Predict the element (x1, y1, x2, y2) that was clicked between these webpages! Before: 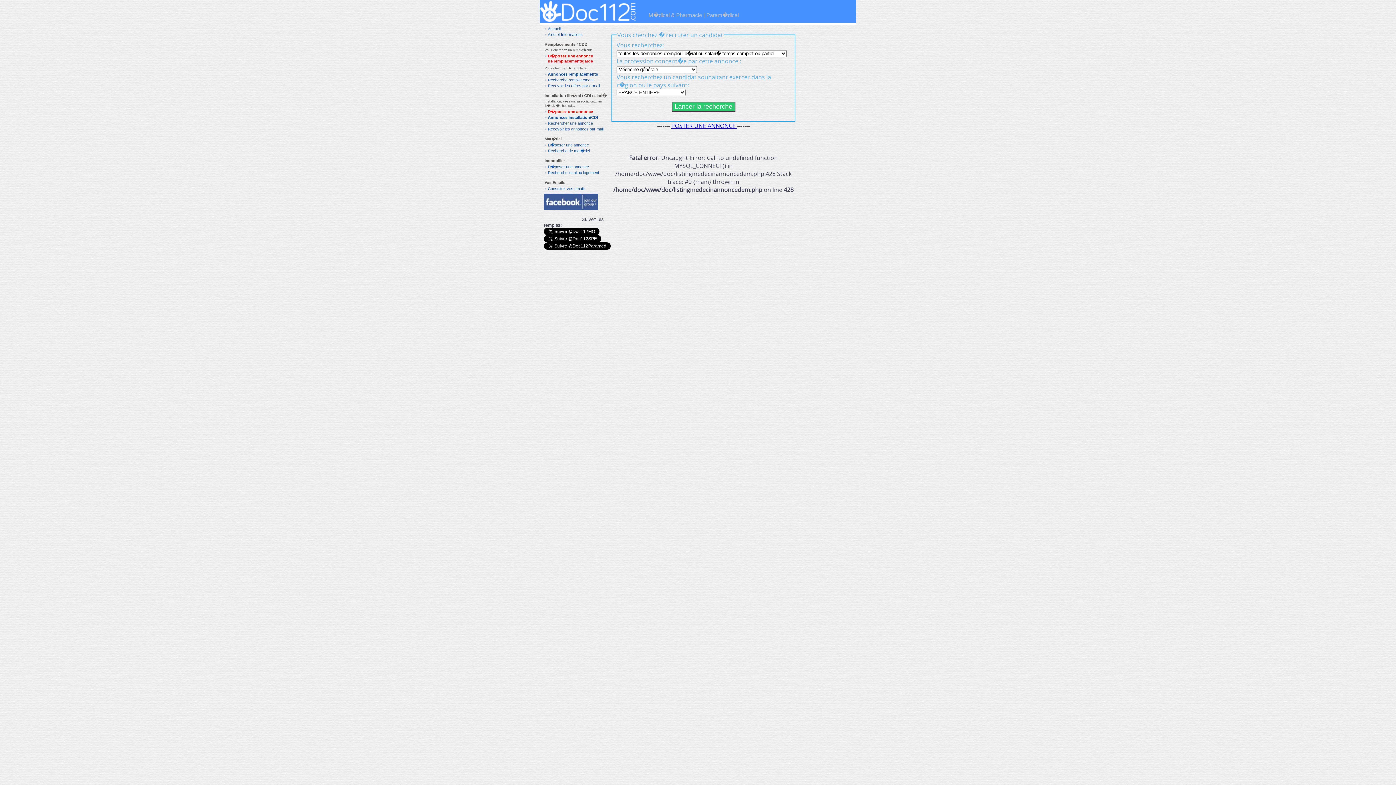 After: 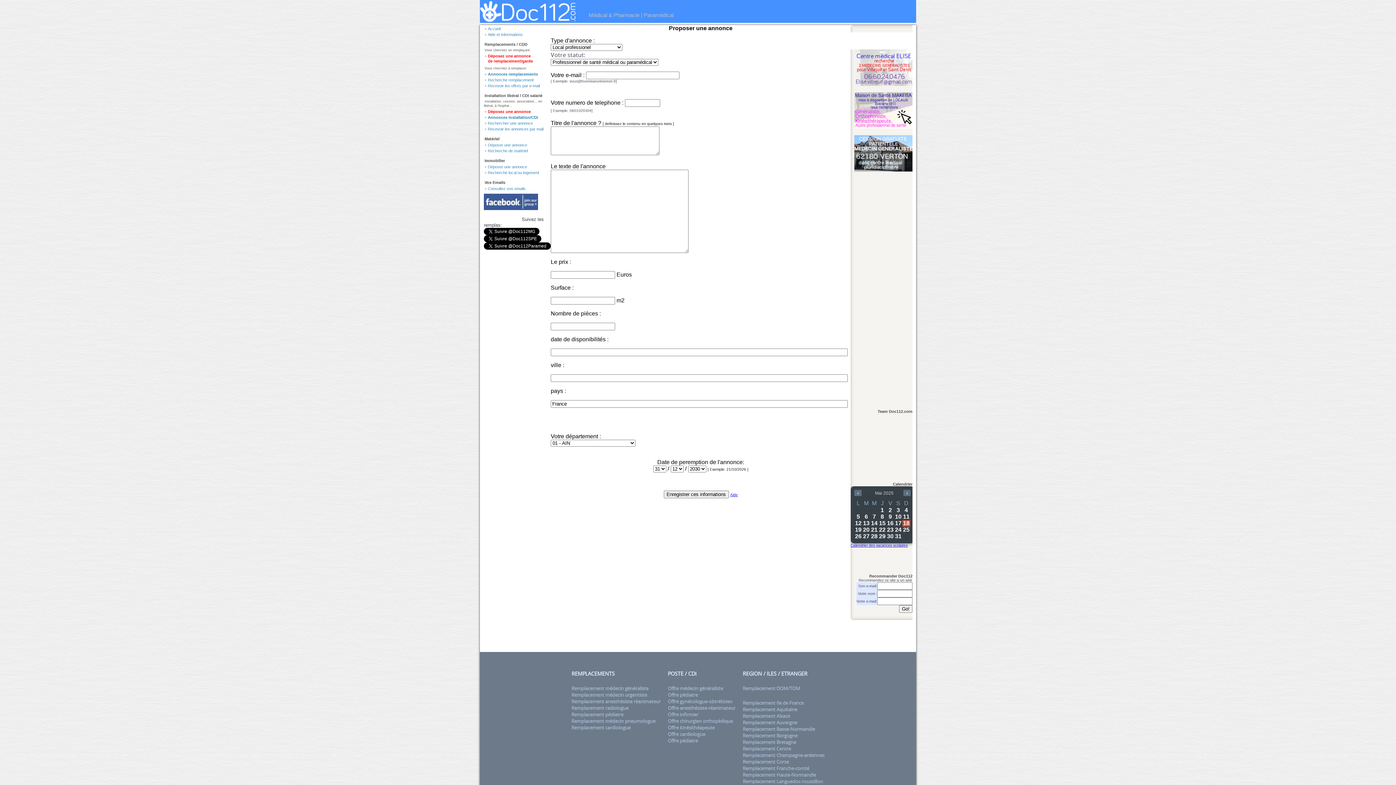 Action: label: D�poser une annonce bbox: (548, 164, 589, 169)